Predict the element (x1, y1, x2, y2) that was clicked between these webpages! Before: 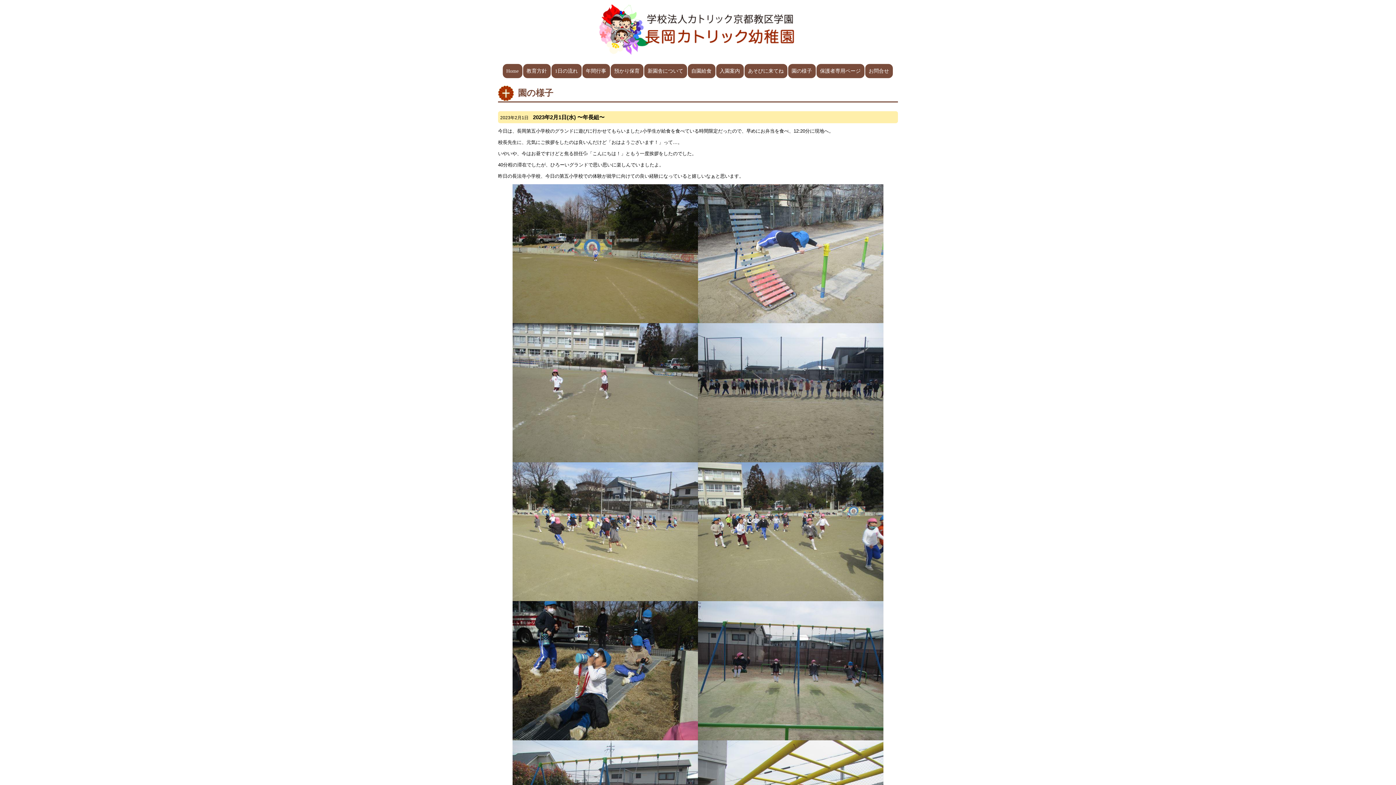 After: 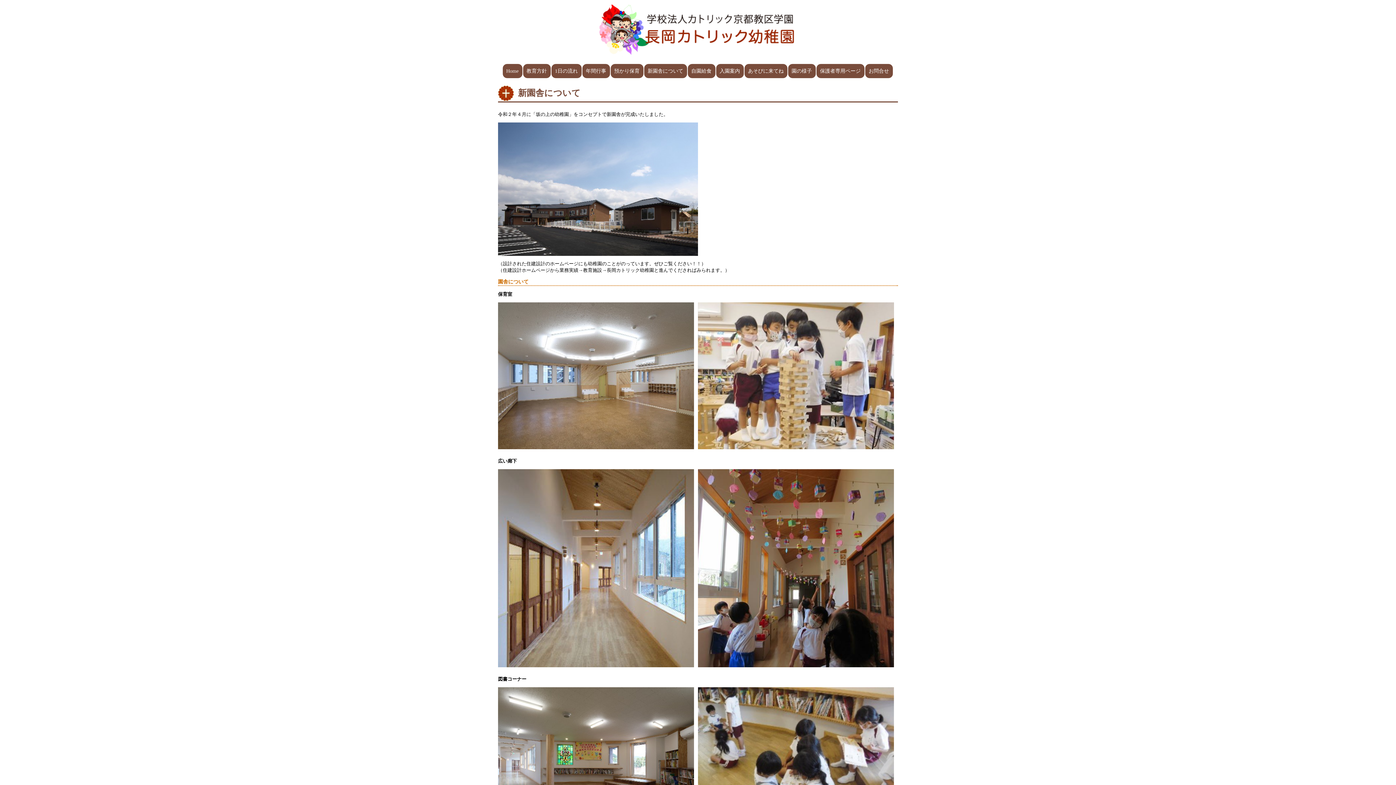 Action: label: 新園舎について bbox: (644, 64, 687, 78)